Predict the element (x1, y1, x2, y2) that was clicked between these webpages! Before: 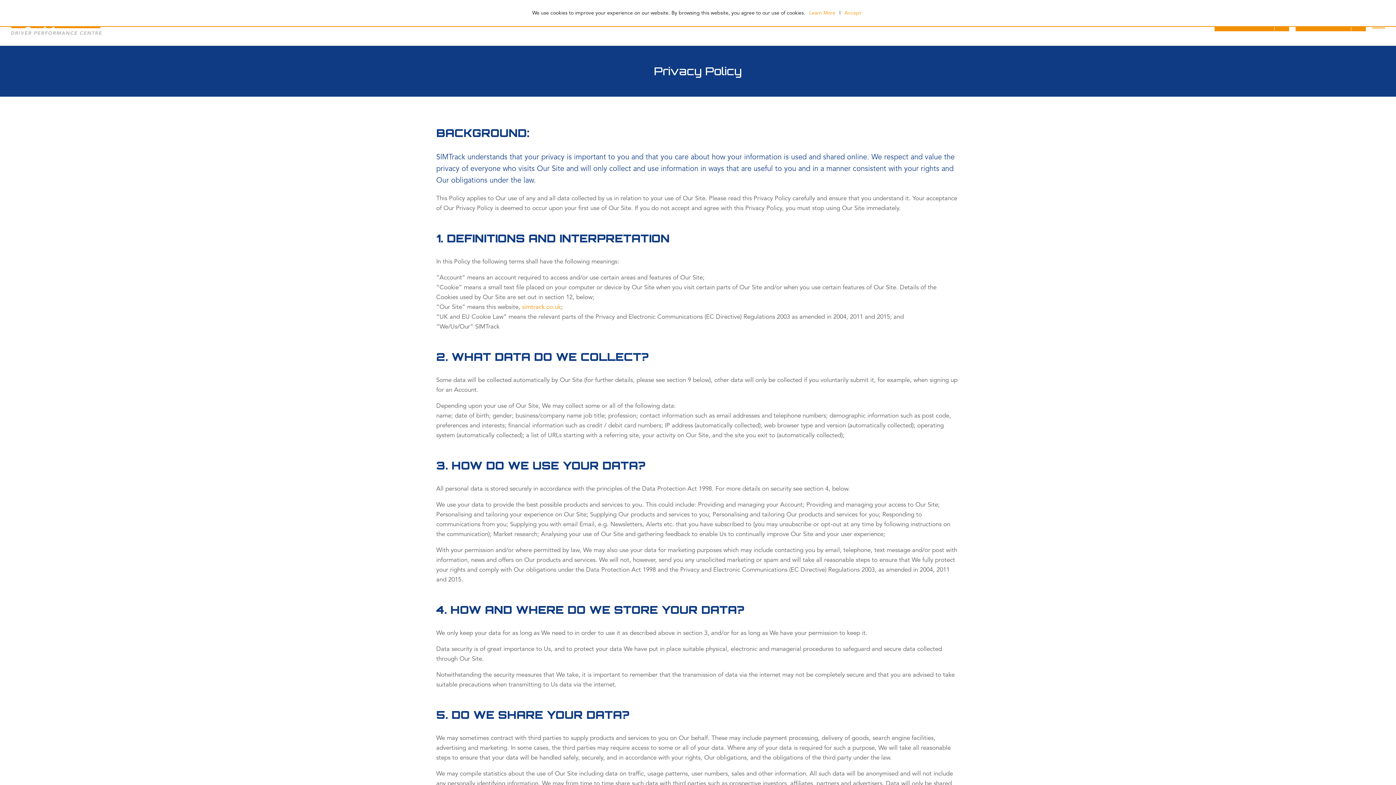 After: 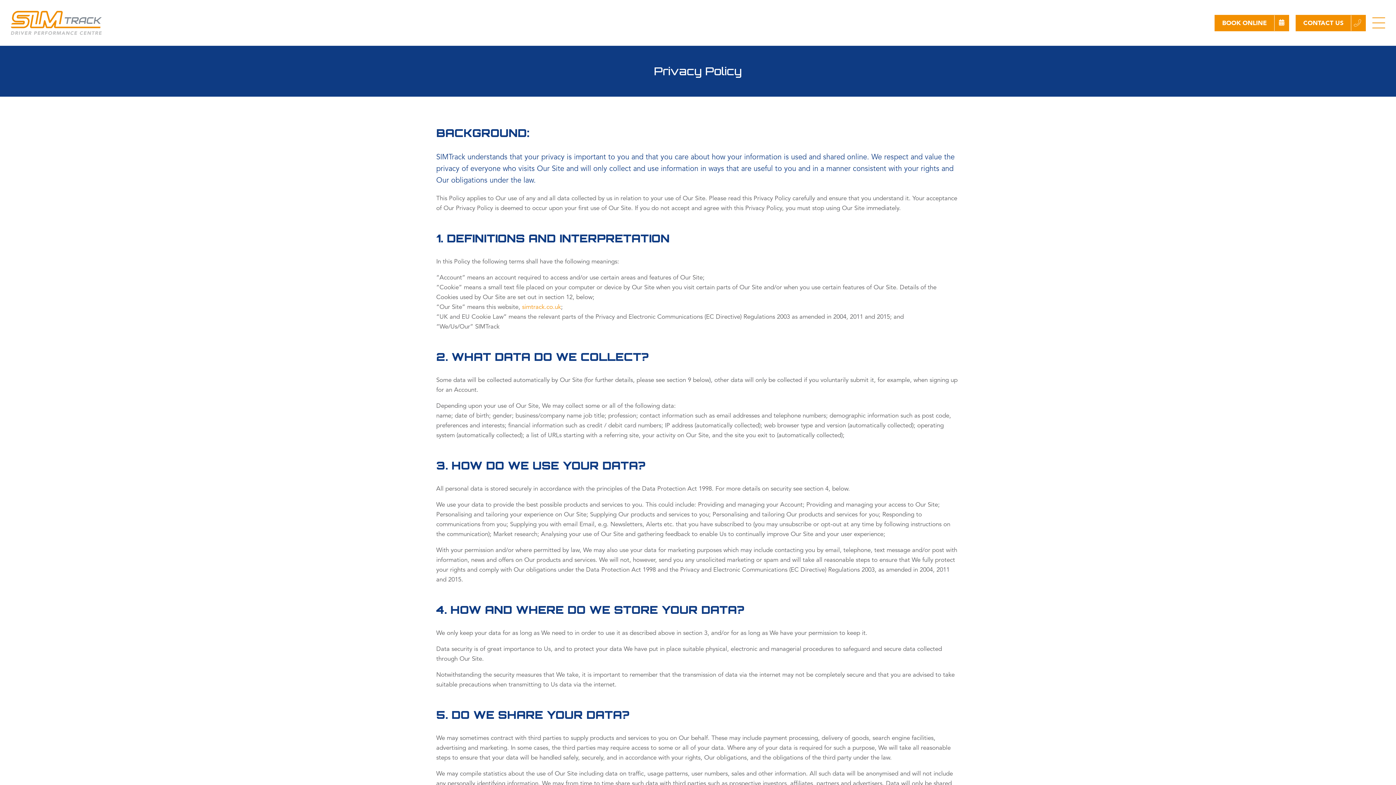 Action: label: Accept bbox: (844, 7, 861, 13)